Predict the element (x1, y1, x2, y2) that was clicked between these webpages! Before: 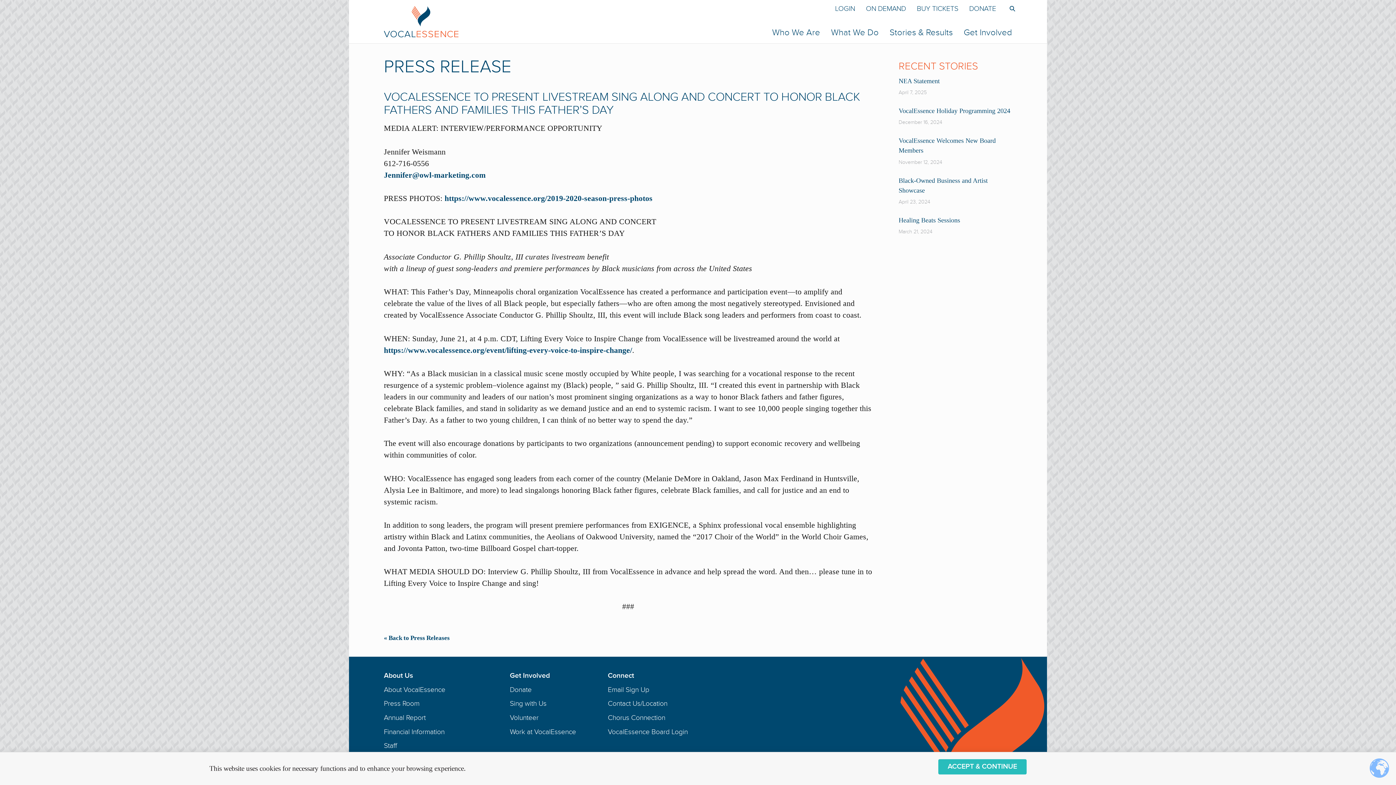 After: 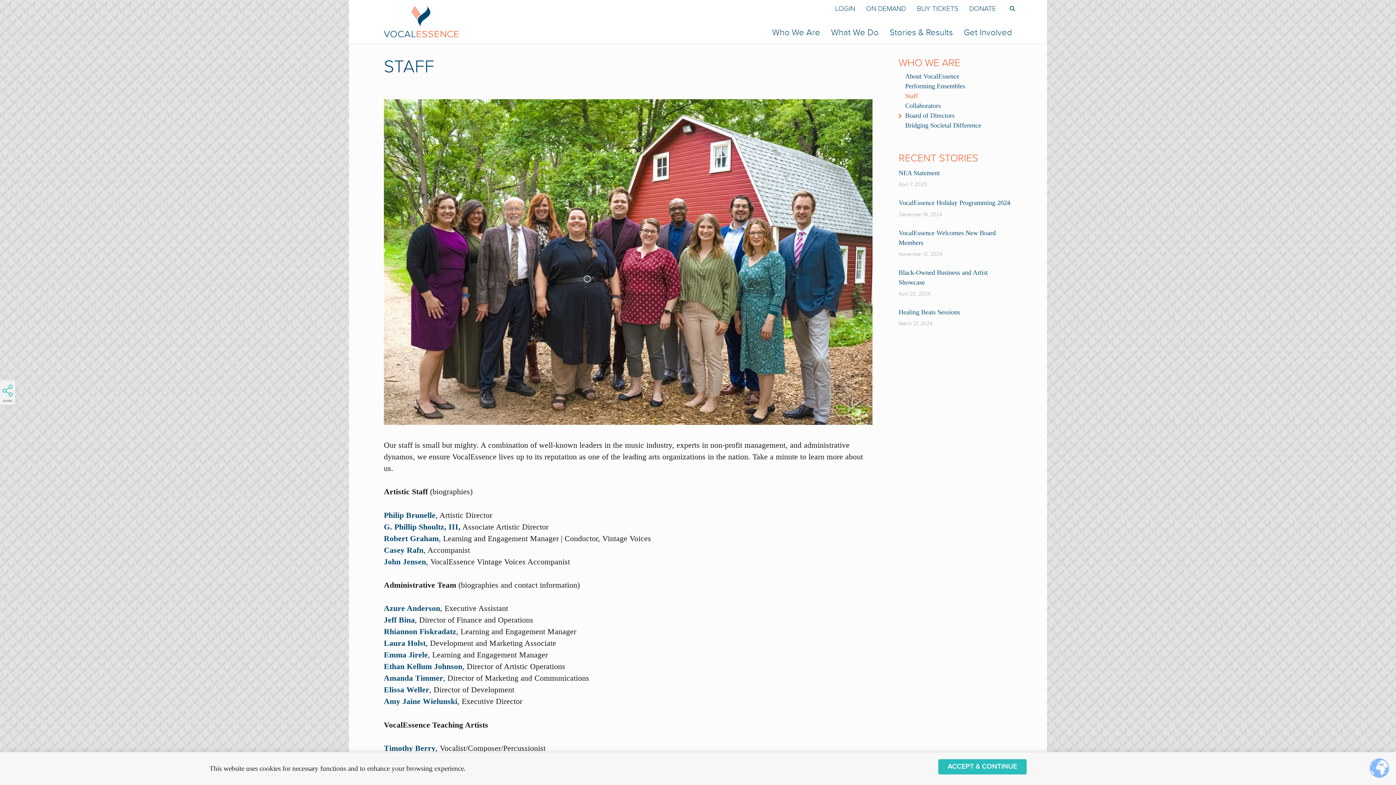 Action: bbox: (384, 741, 397, 750) label: Staff